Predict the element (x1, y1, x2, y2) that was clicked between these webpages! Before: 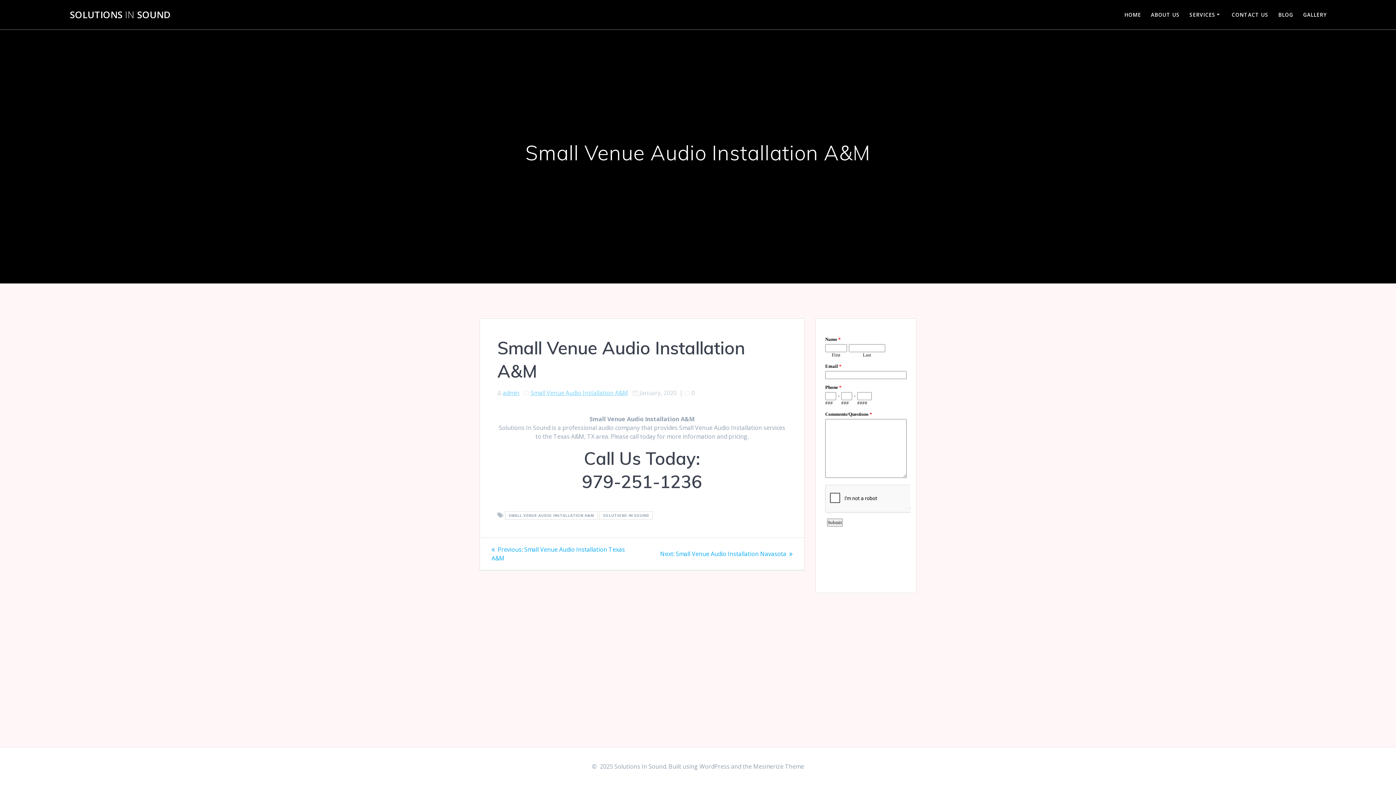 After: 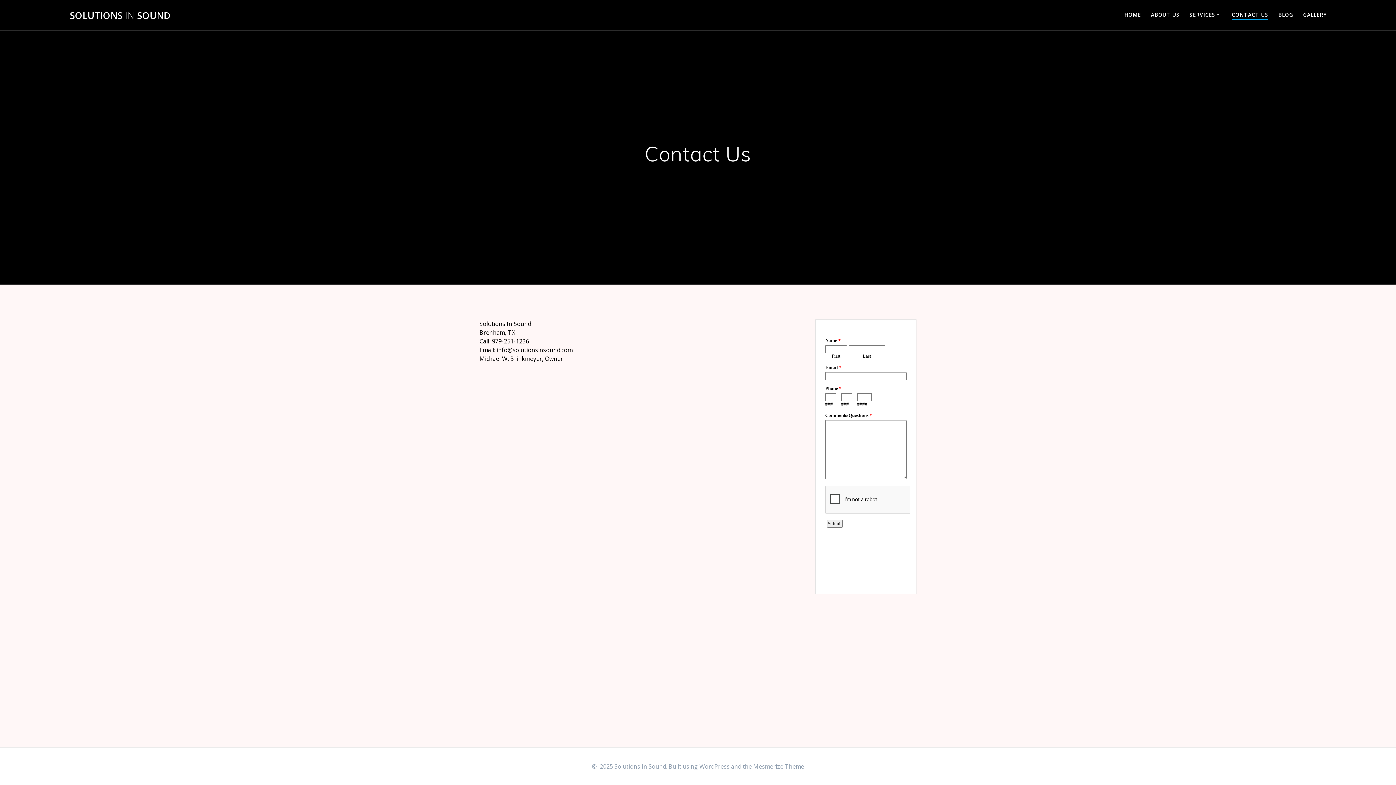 Action: label: CONTACT US bbox: (1232, 10, 1268, 18)